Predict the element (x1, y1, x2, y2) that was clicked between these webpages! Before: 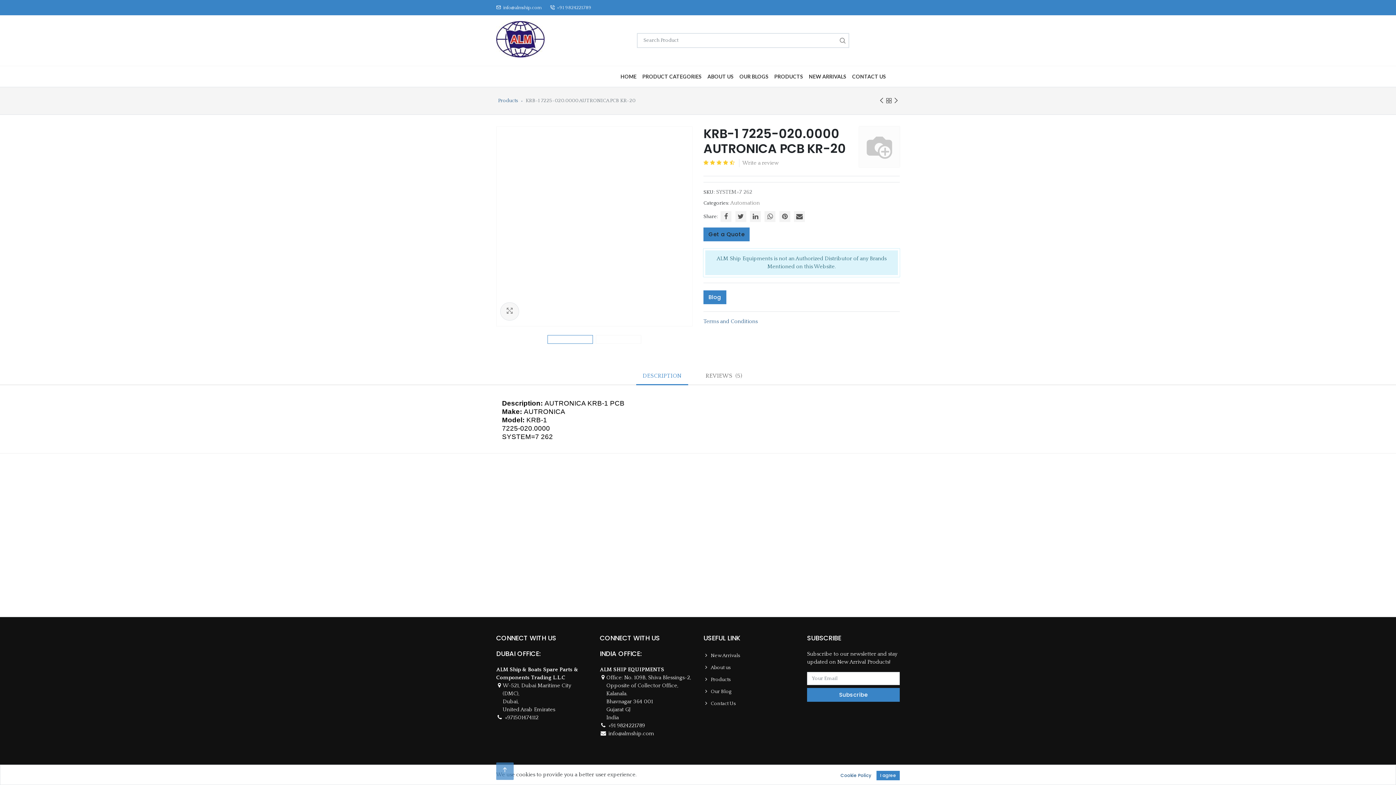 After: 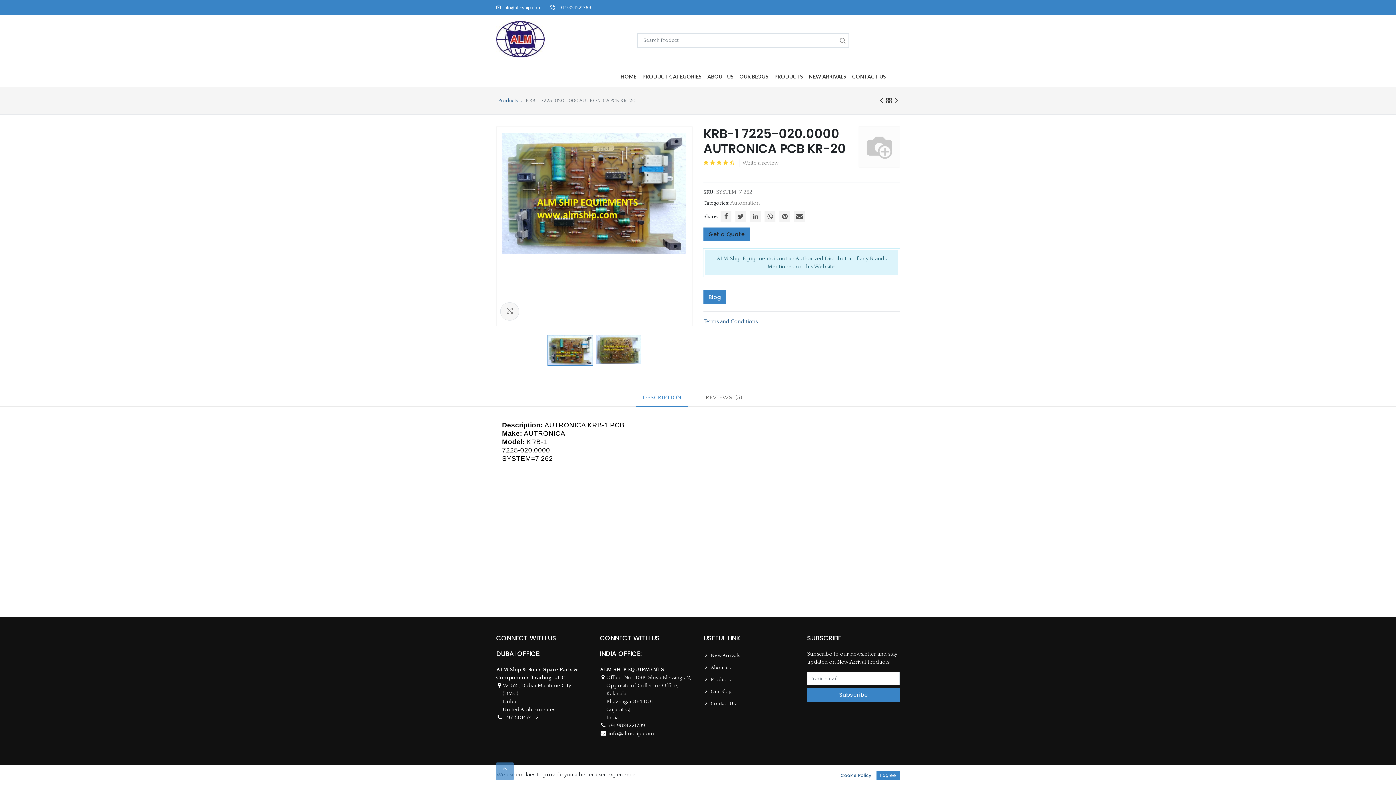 Action: bbox: (496, 762, 513, 780)